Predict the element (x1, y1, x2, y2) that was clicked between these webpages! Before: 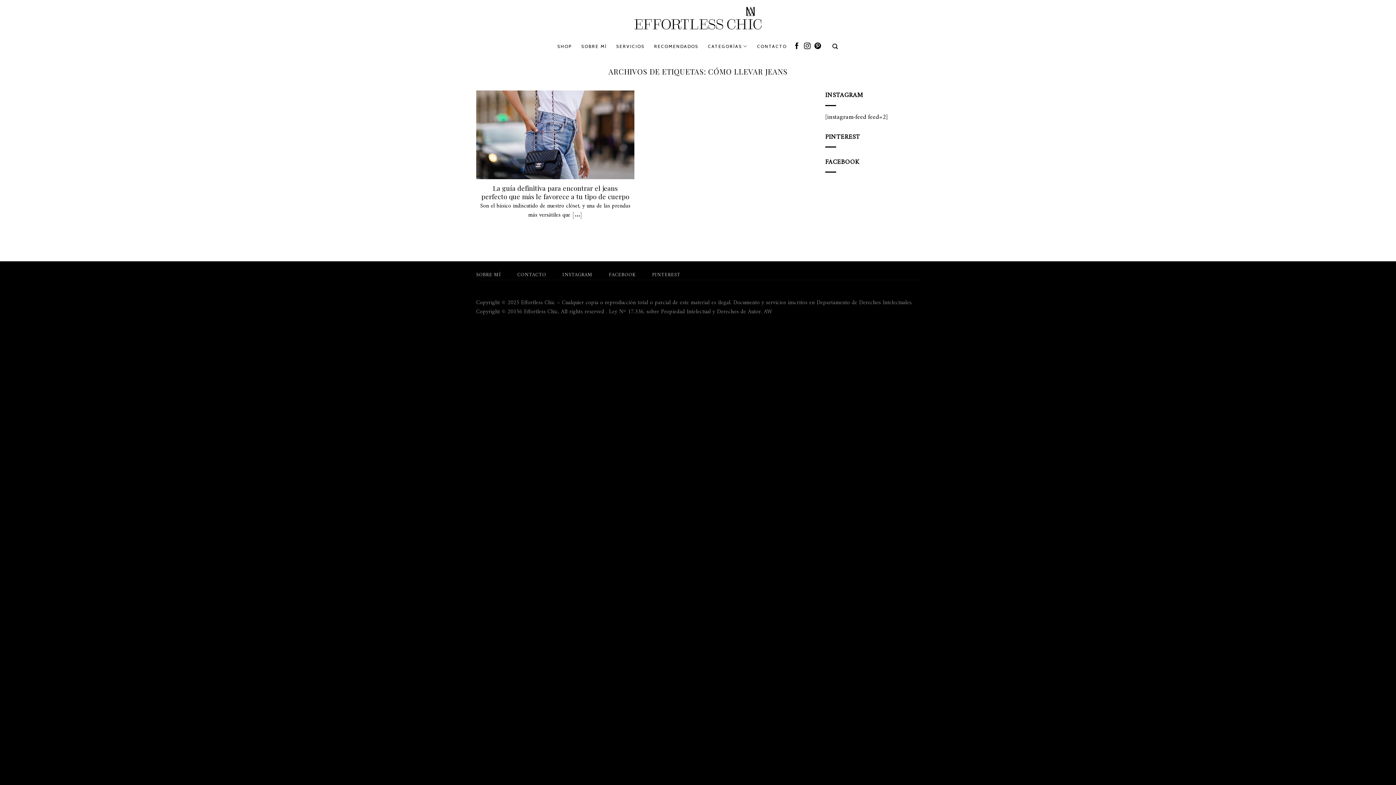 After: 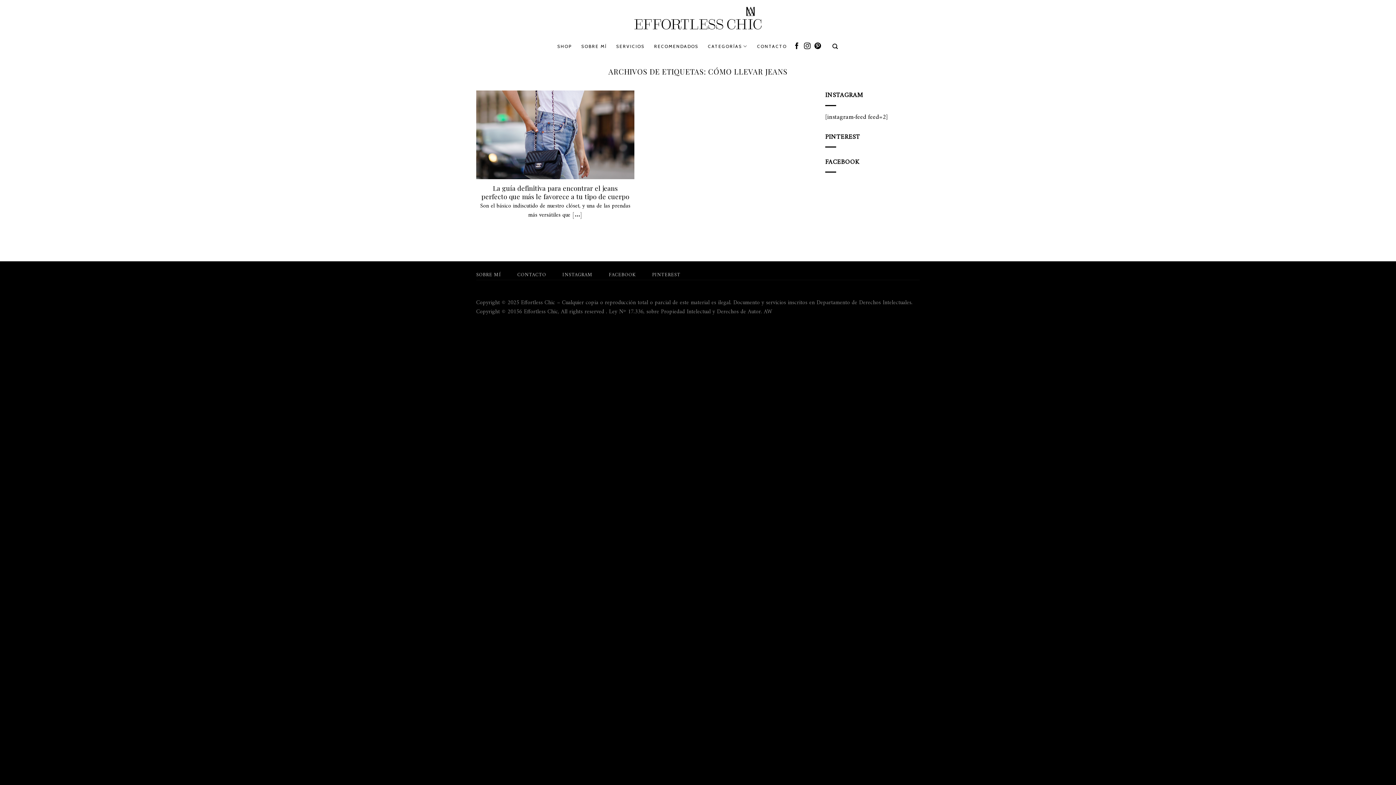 Action: bbox: (652, 270, 680, 279) label: PINTEREST